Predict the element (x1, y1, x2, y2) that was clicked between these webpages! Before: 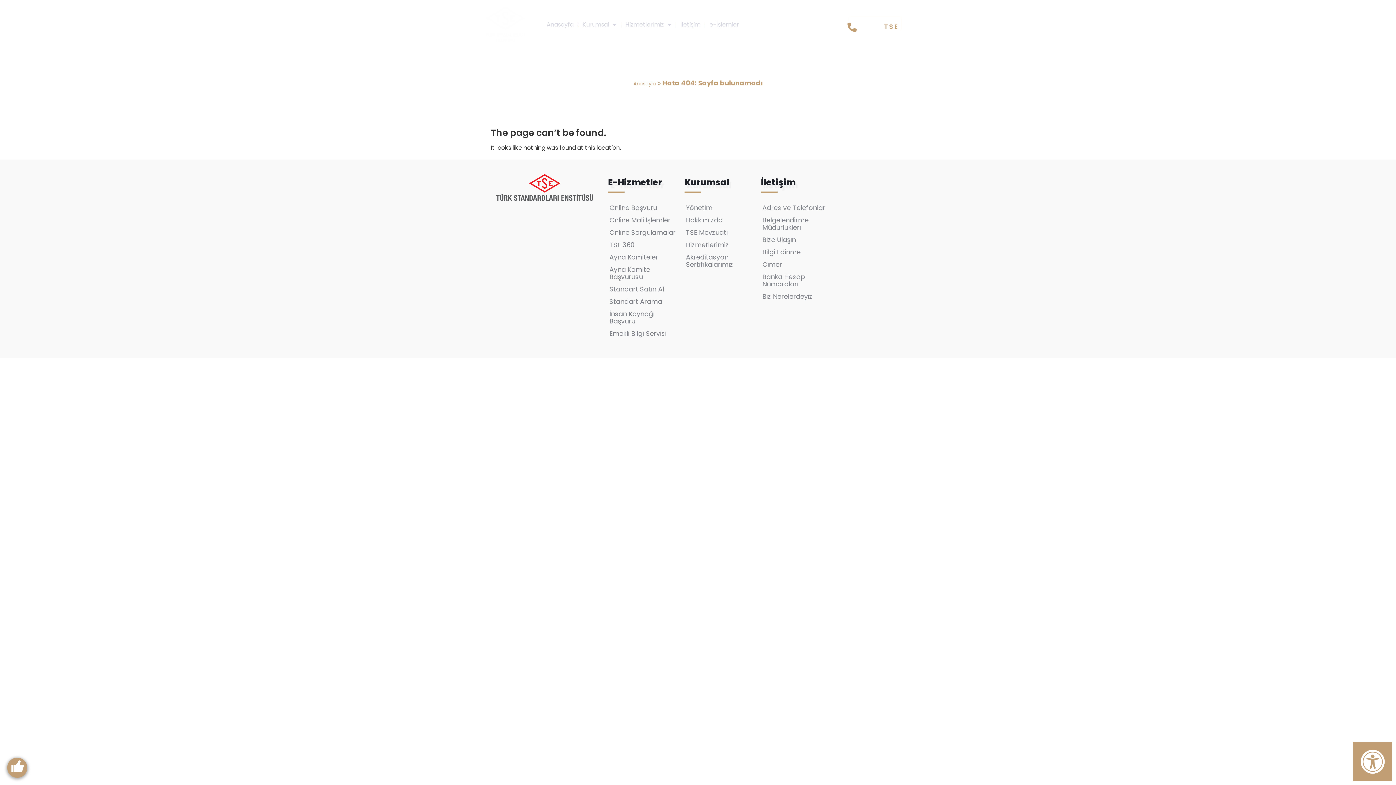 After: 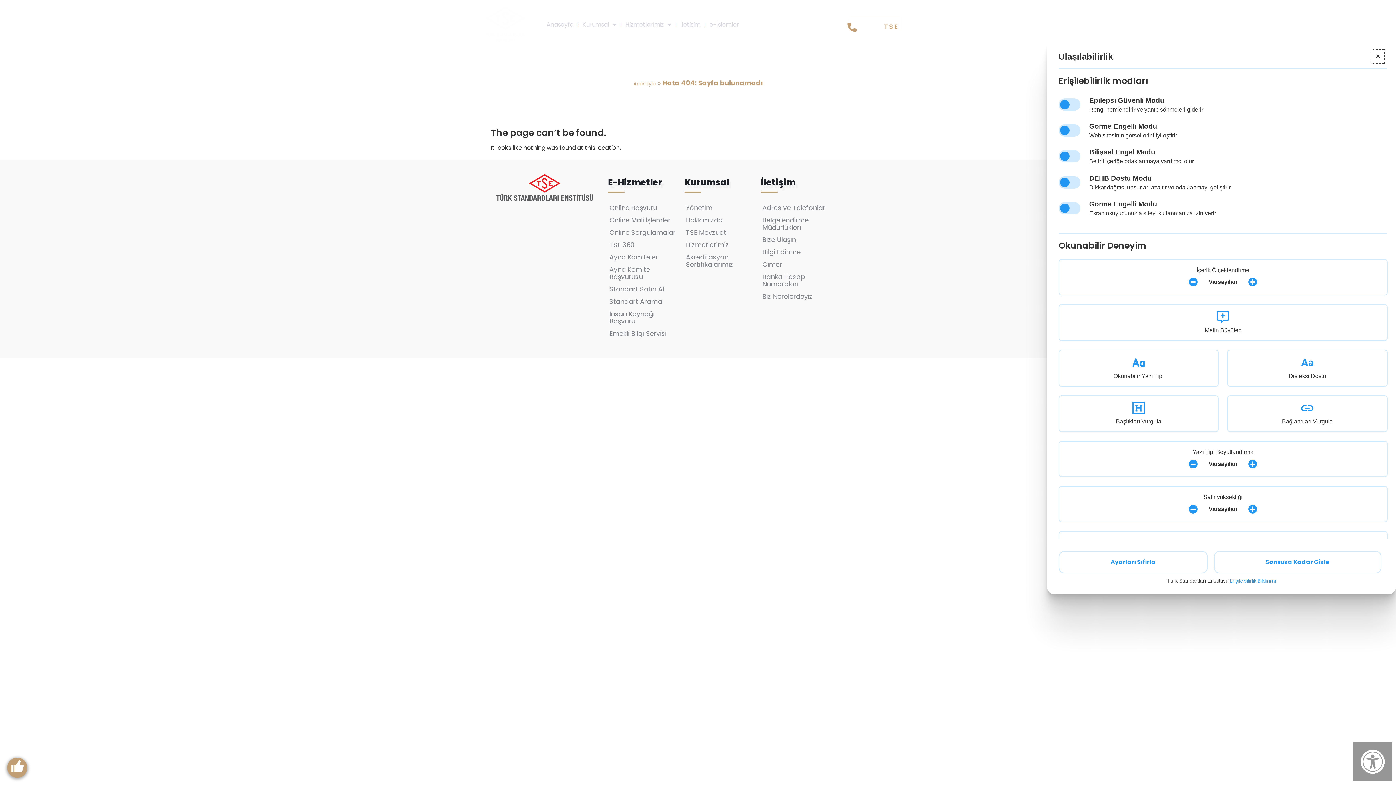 Action: label: Erişilebilirlik Panelini Aç bbox: (1353, 742, 1392, 781)